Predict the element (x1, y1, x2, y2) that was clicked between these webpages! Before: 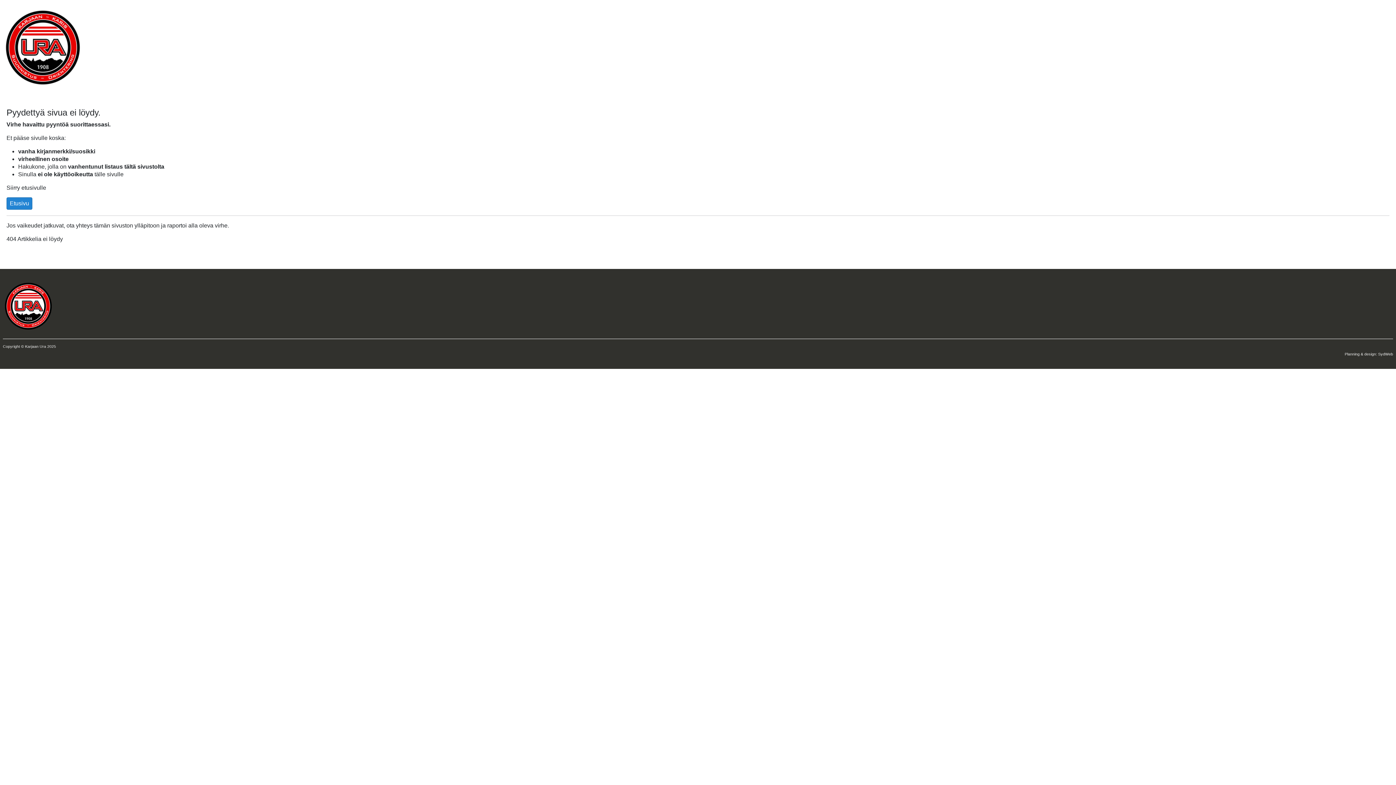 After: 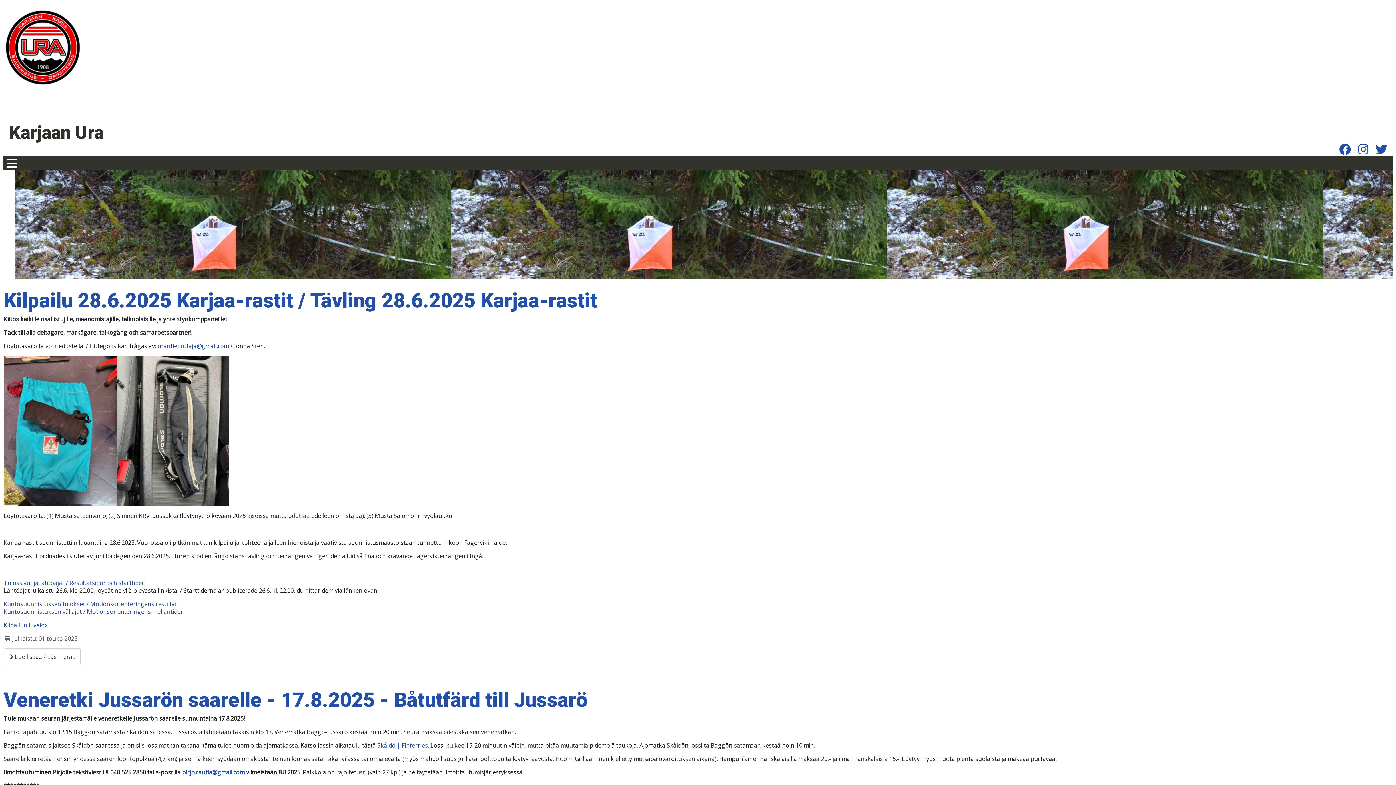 Action: bbox: (6, 197, 32, 209) label: Etusivu